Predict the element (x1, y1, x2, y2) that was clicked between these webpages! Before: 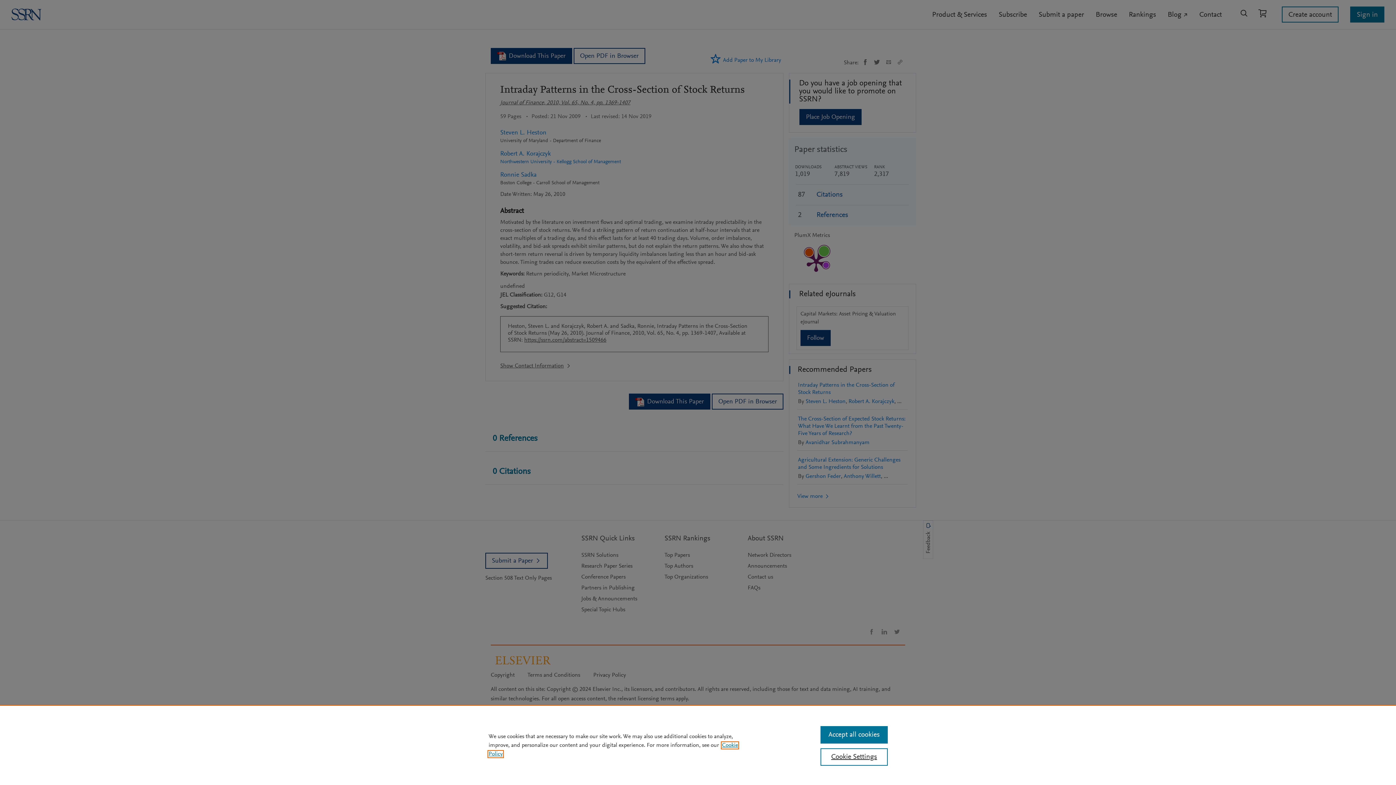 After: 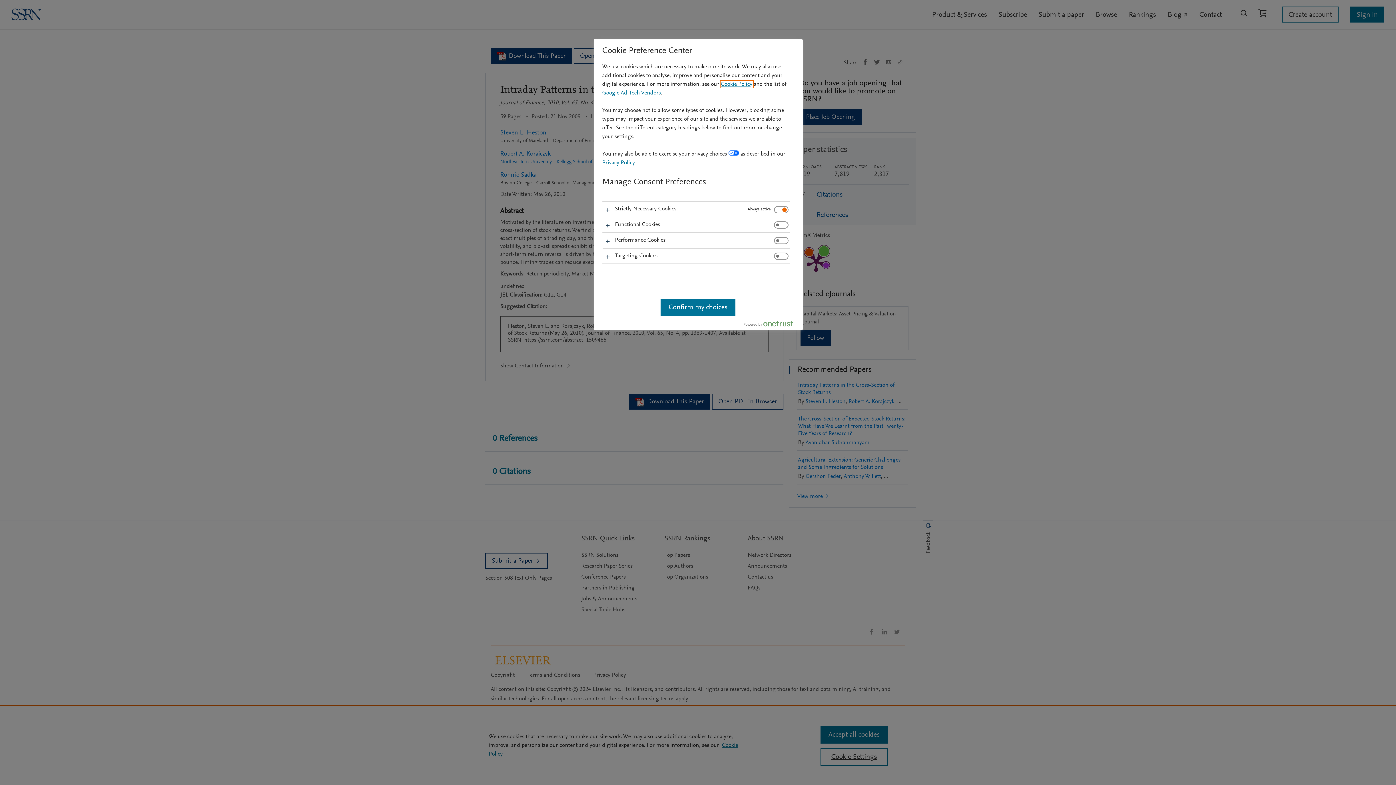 Action: bbox: (820, 748, 887, 766) label: Cookie Settings